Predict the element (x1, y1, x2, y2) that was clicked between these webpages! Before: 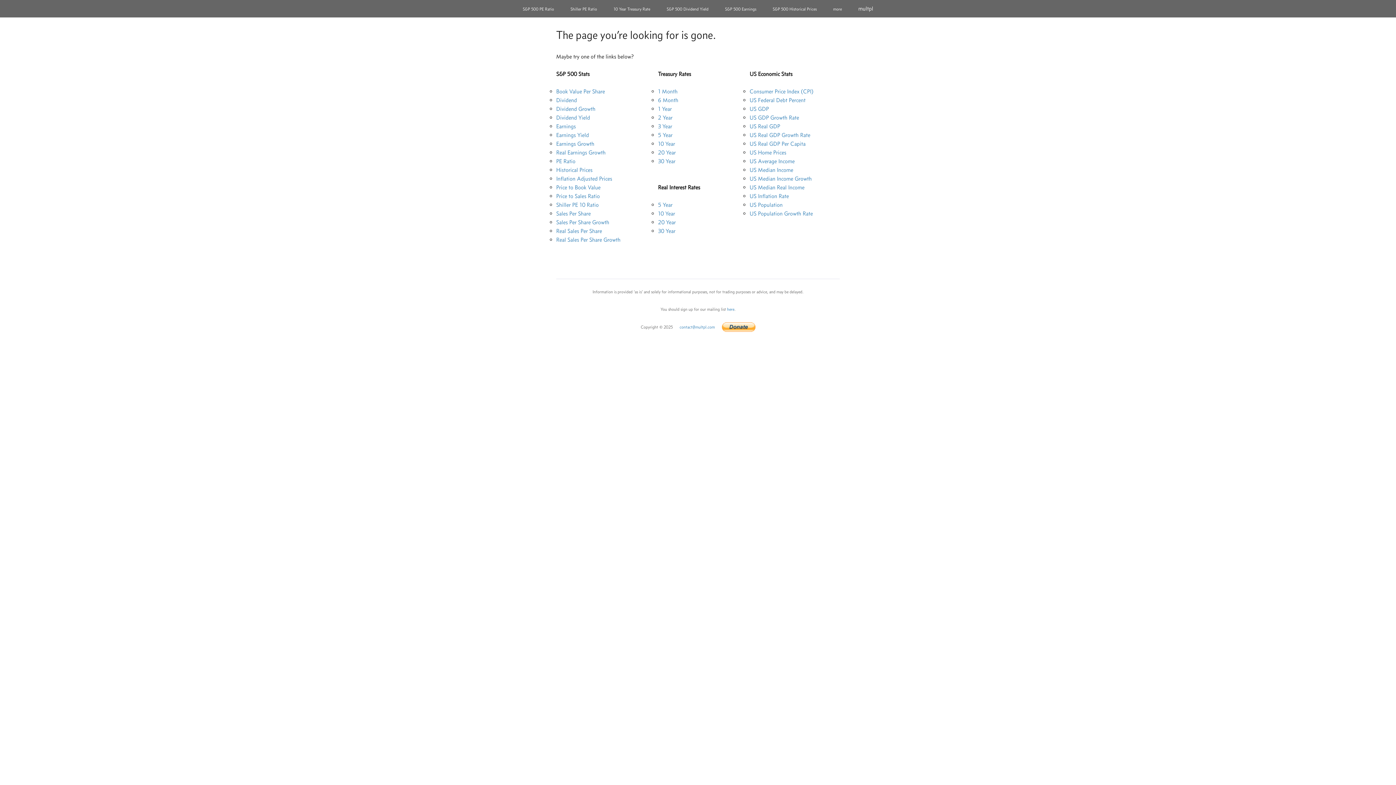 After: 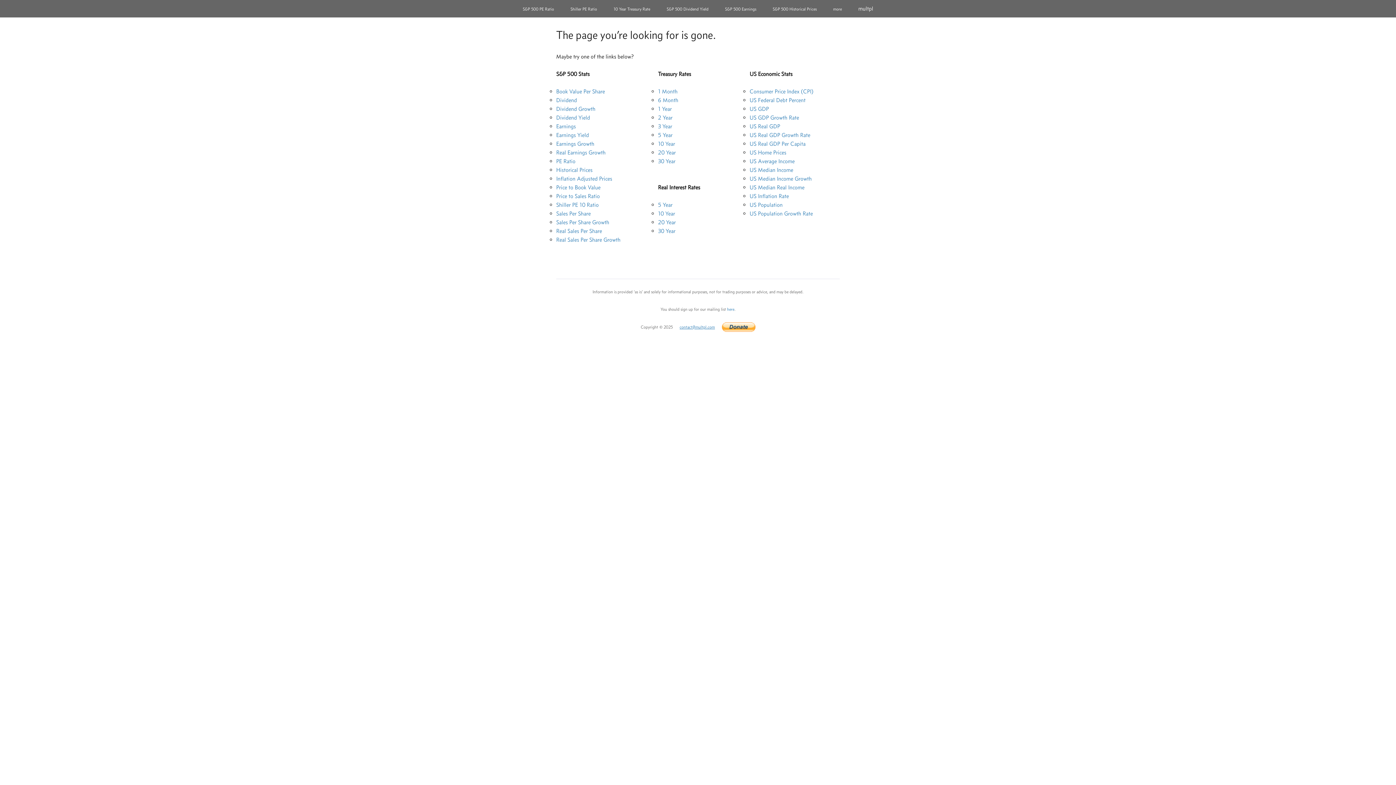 Action: label: contact@multpl.com bbox: (679, 324, 715, 329)